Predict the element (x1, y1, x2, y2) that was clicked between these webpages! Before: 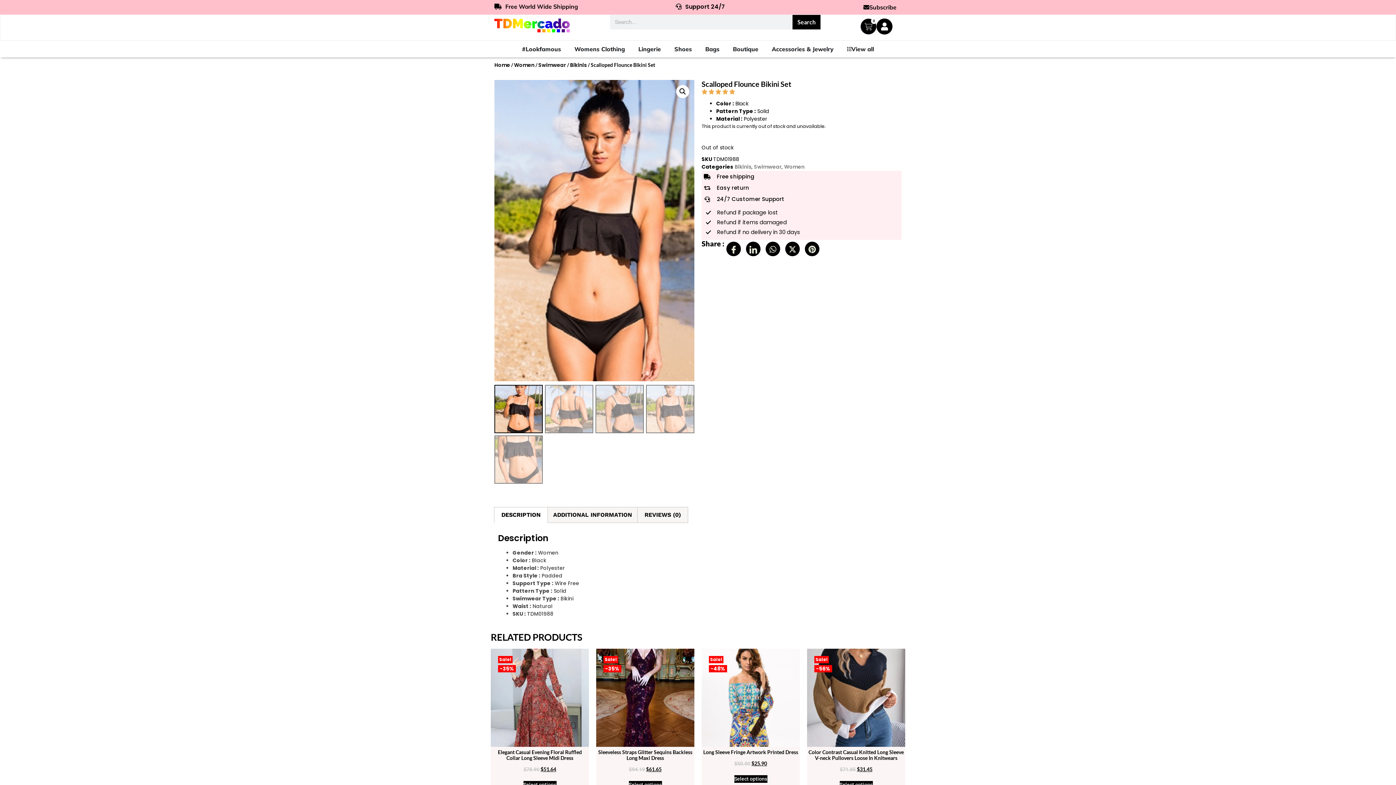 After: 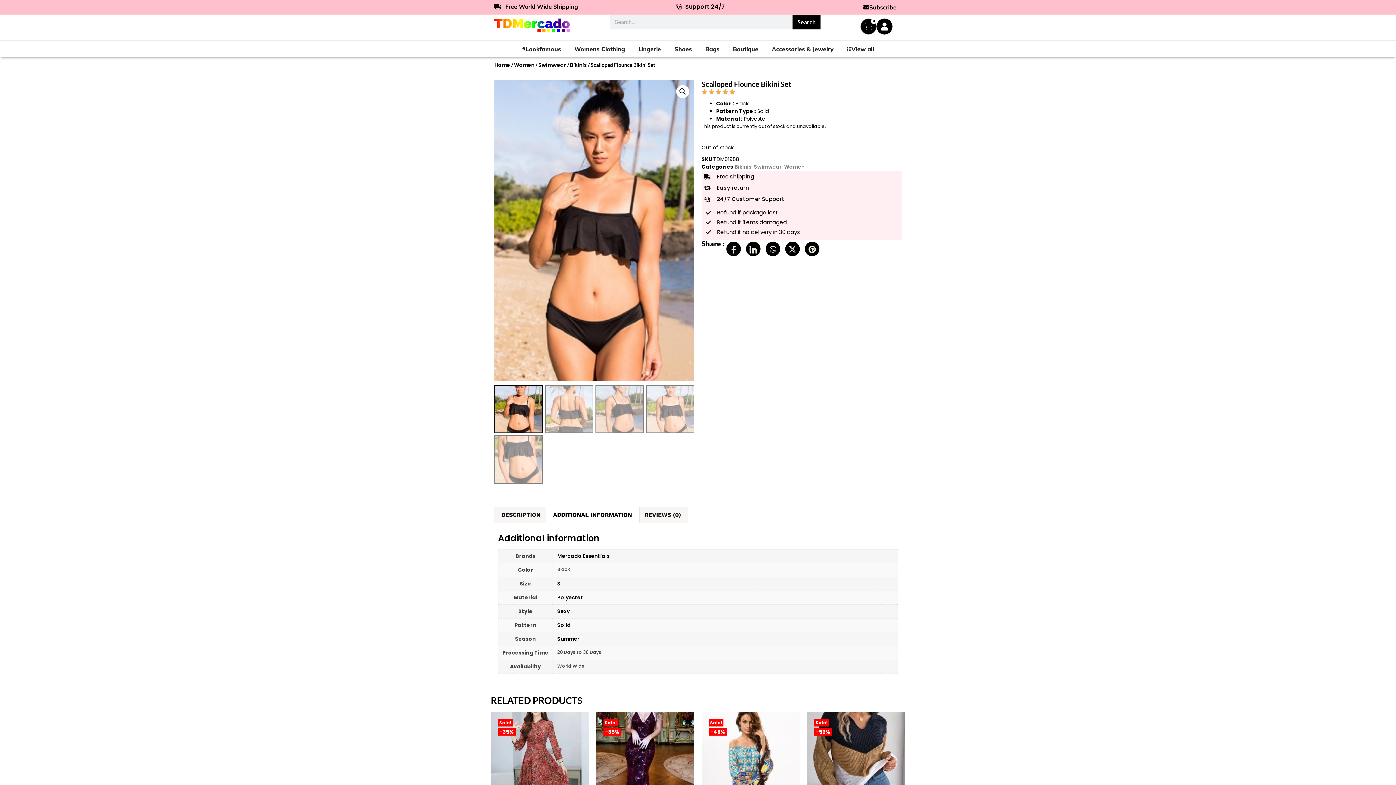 Action: label: ADDITIONAL INFORMATION bbox: (546, 507, 639, 522)